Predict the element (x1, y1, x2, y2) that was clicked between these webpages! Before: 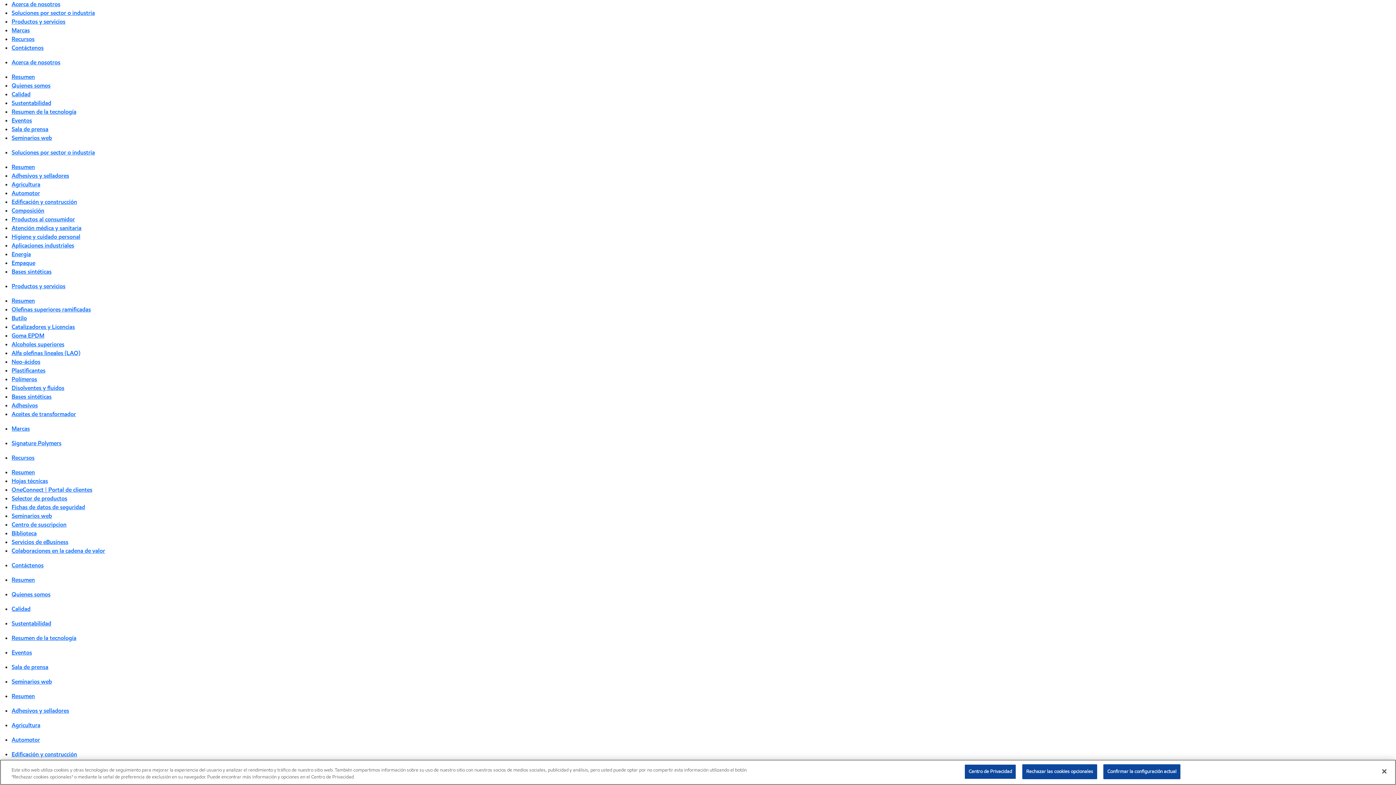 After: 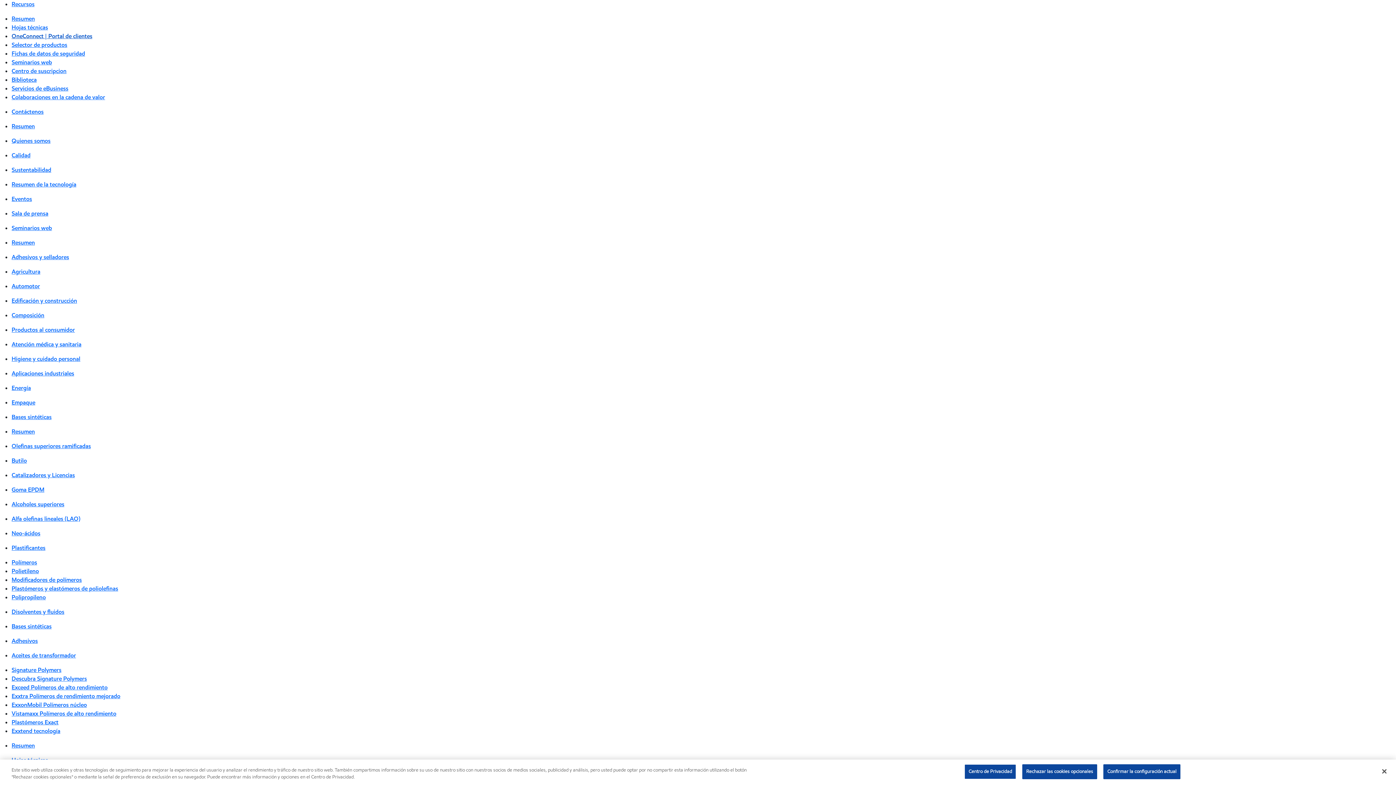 Action: label: Recursos bbox: (11, 35, 34, 42)